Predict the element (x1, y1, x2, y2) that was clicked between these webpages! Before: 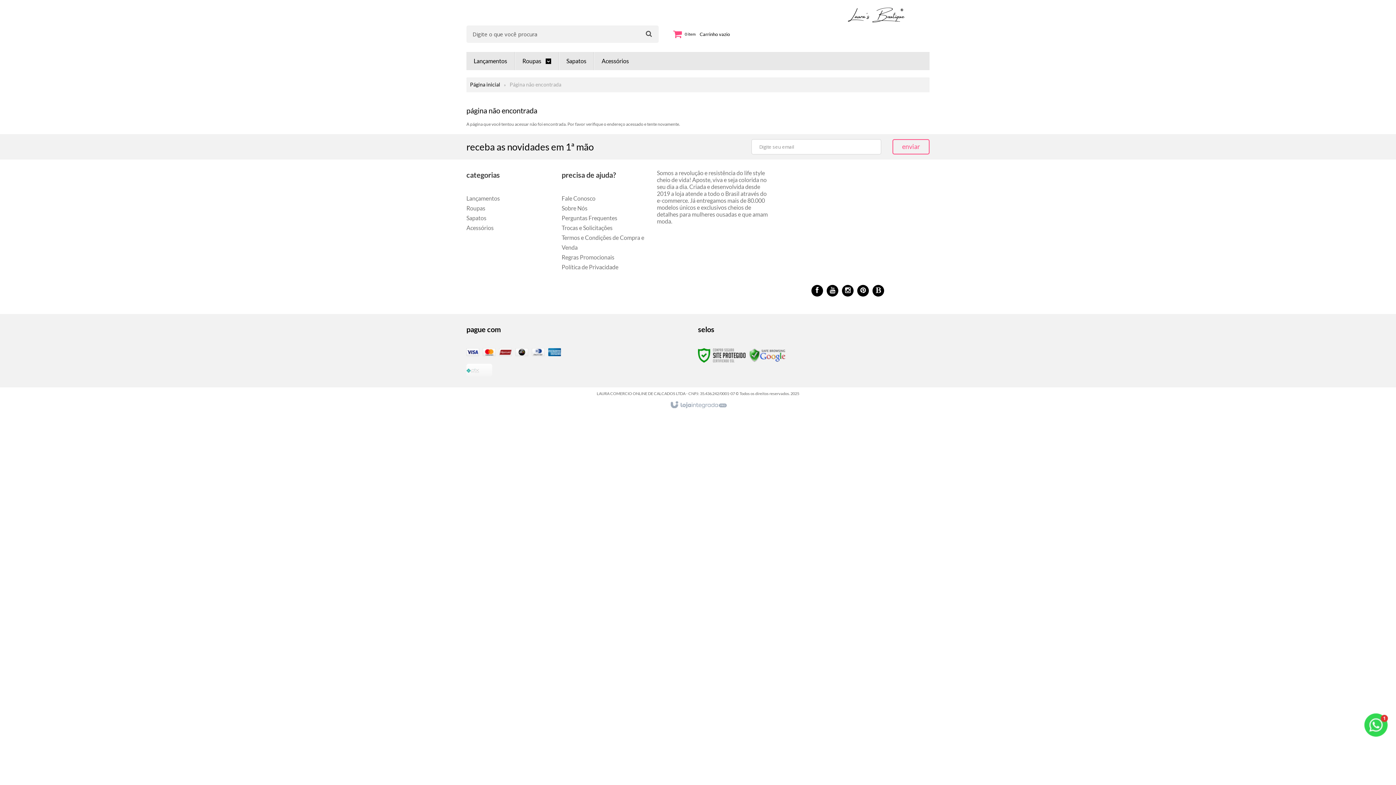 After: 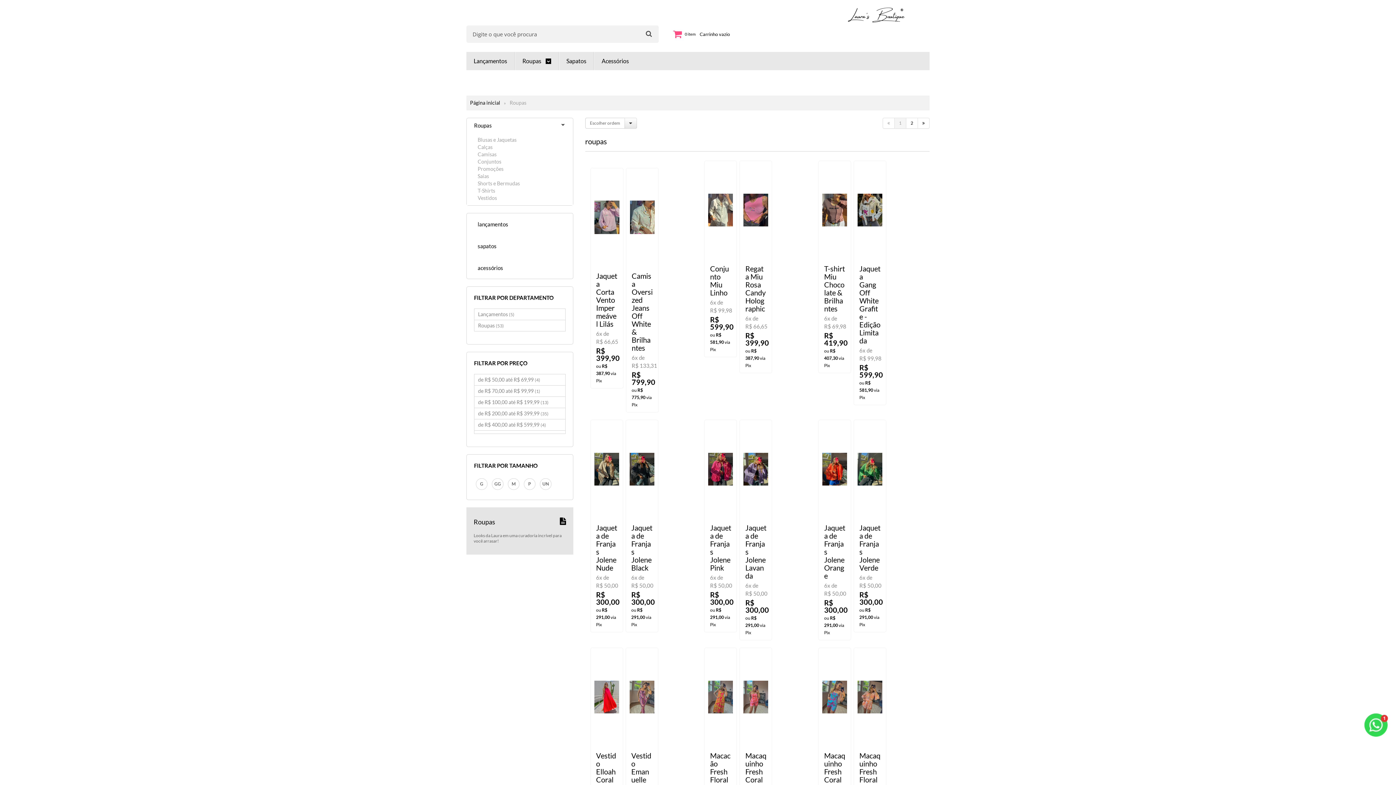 Action: bbox: (522, 52, 551, 70) label: Roupas 